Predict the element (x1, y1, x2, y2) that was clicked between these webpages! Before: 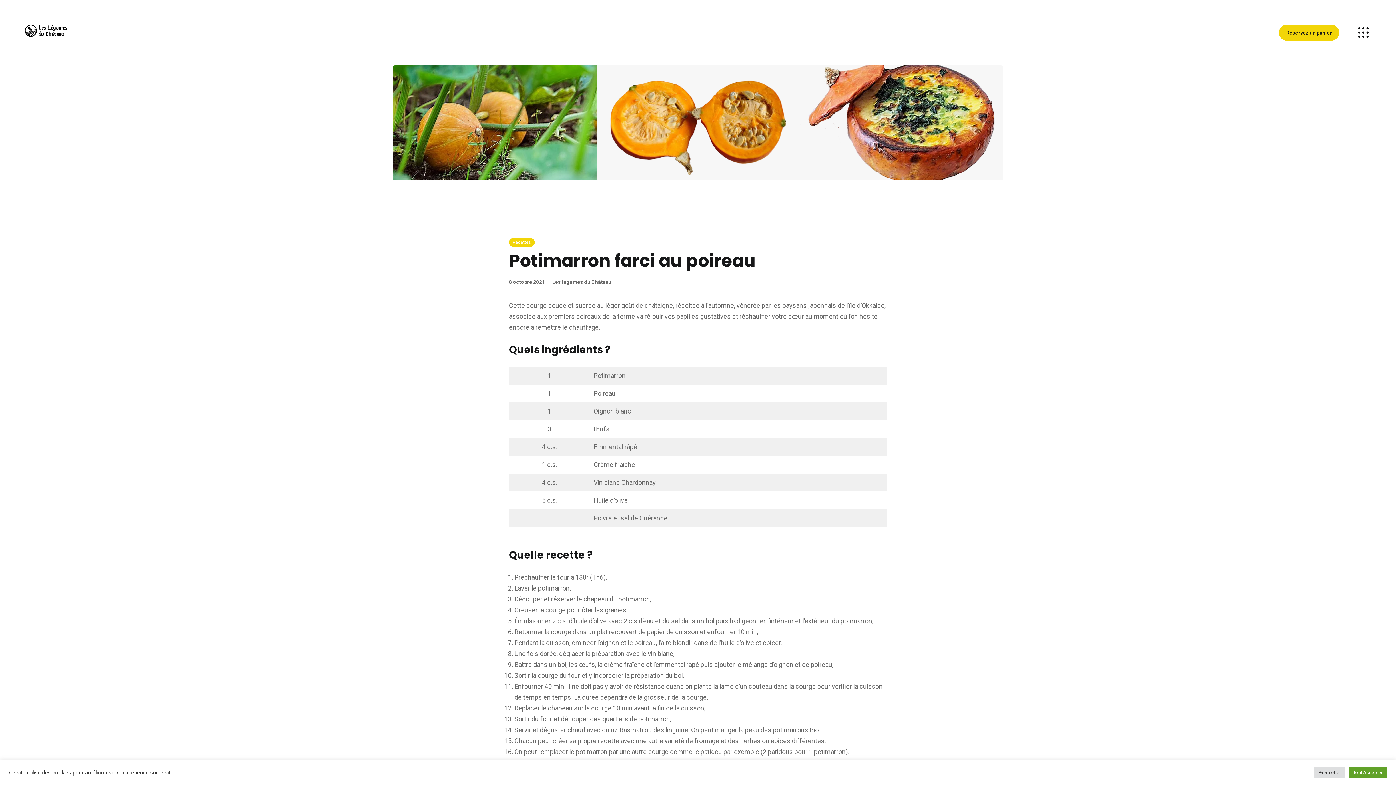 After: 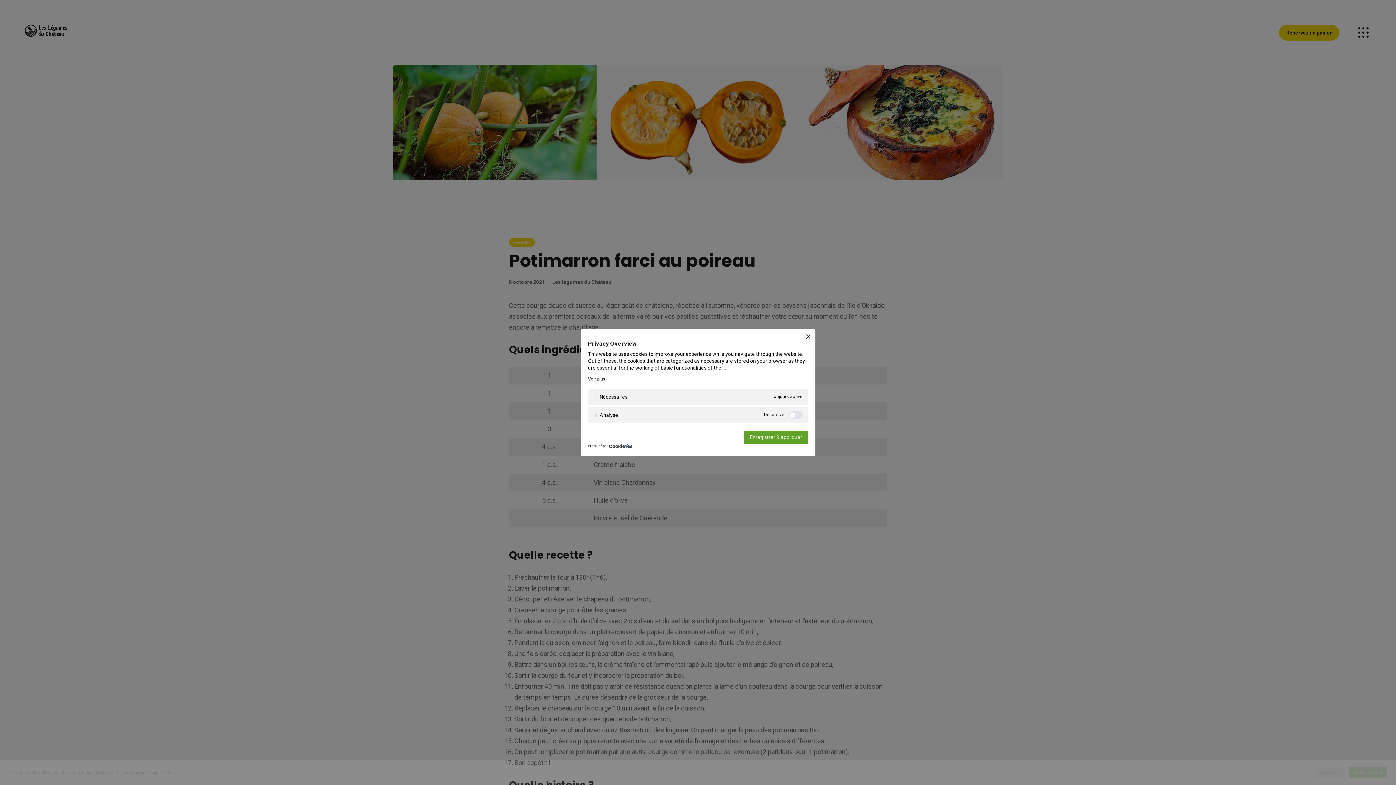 Action: bbox: (1314, 767, 1345, 778) label: Paramétrer